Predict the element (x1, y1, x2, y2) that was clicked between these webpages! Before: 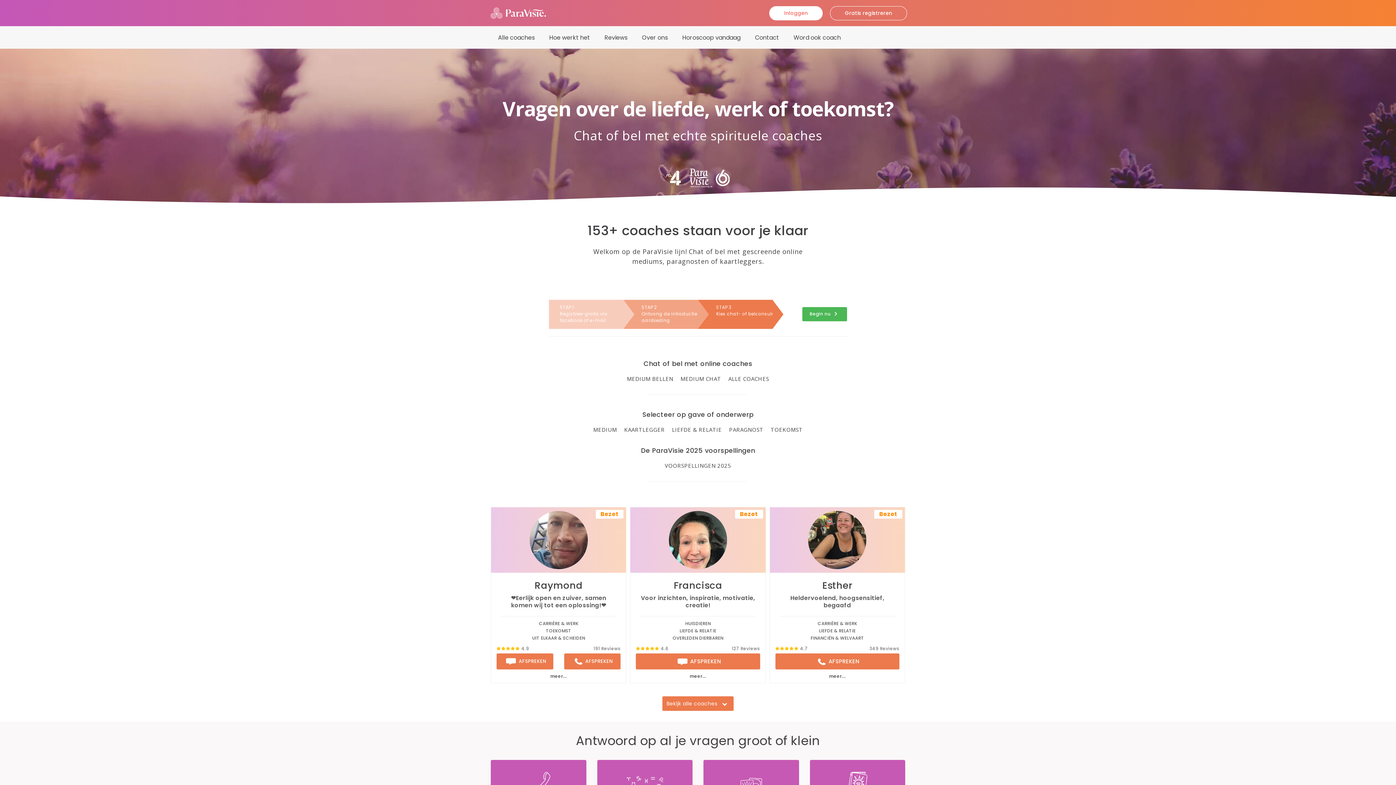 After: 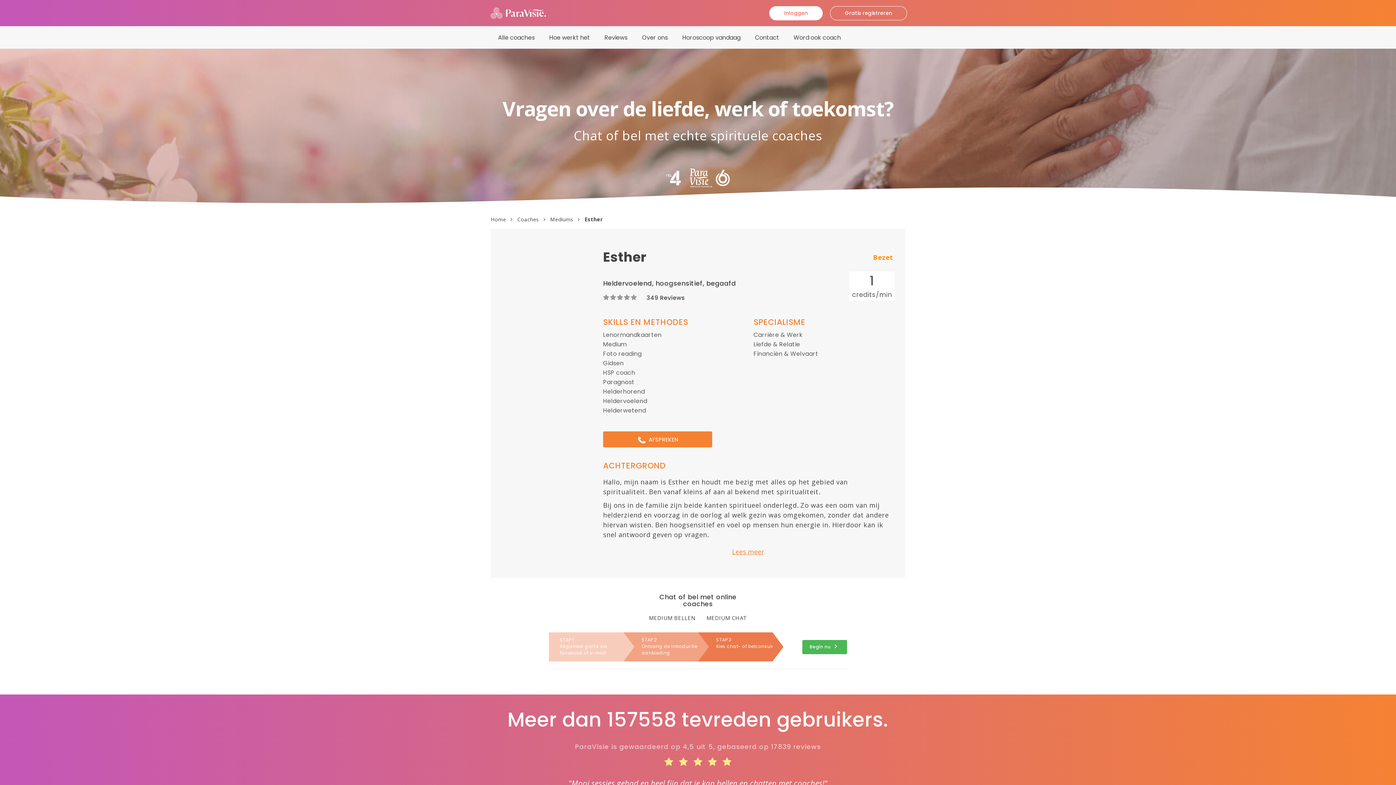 Action: bbox: (775, 653, 899, 669) label: AFSPREKEN